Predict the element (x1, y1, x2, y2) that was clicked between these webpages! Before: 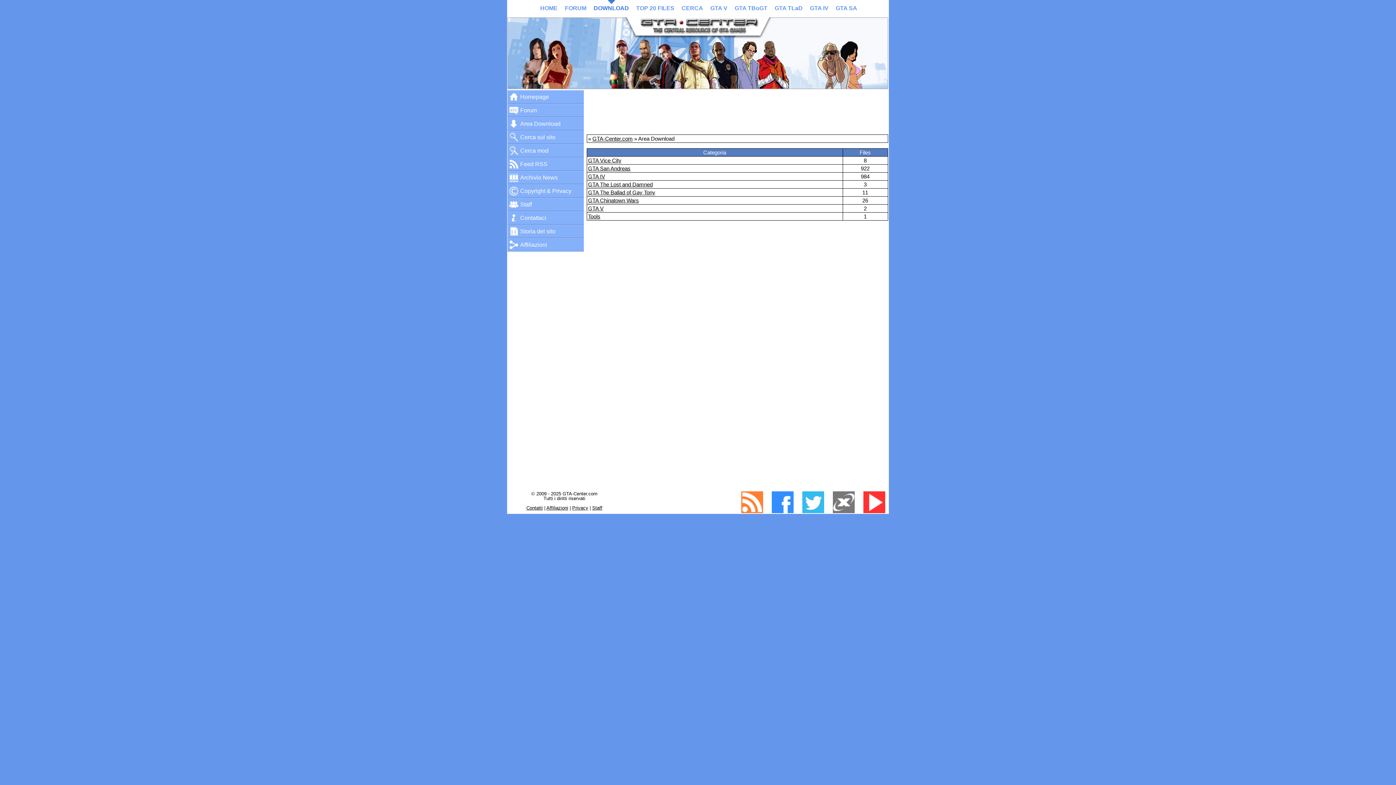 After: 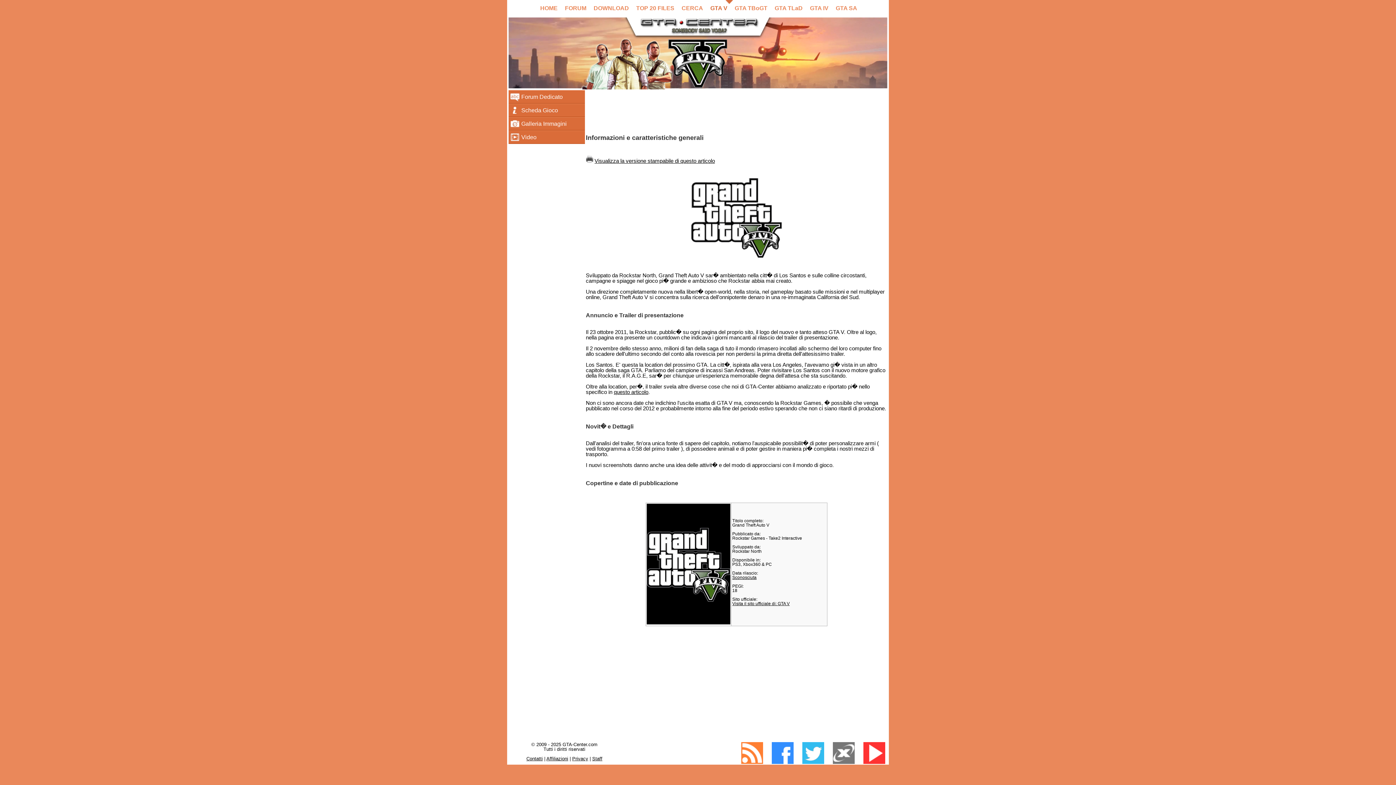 Action: bbox: (706, 0, 731, 16) label: GTA V